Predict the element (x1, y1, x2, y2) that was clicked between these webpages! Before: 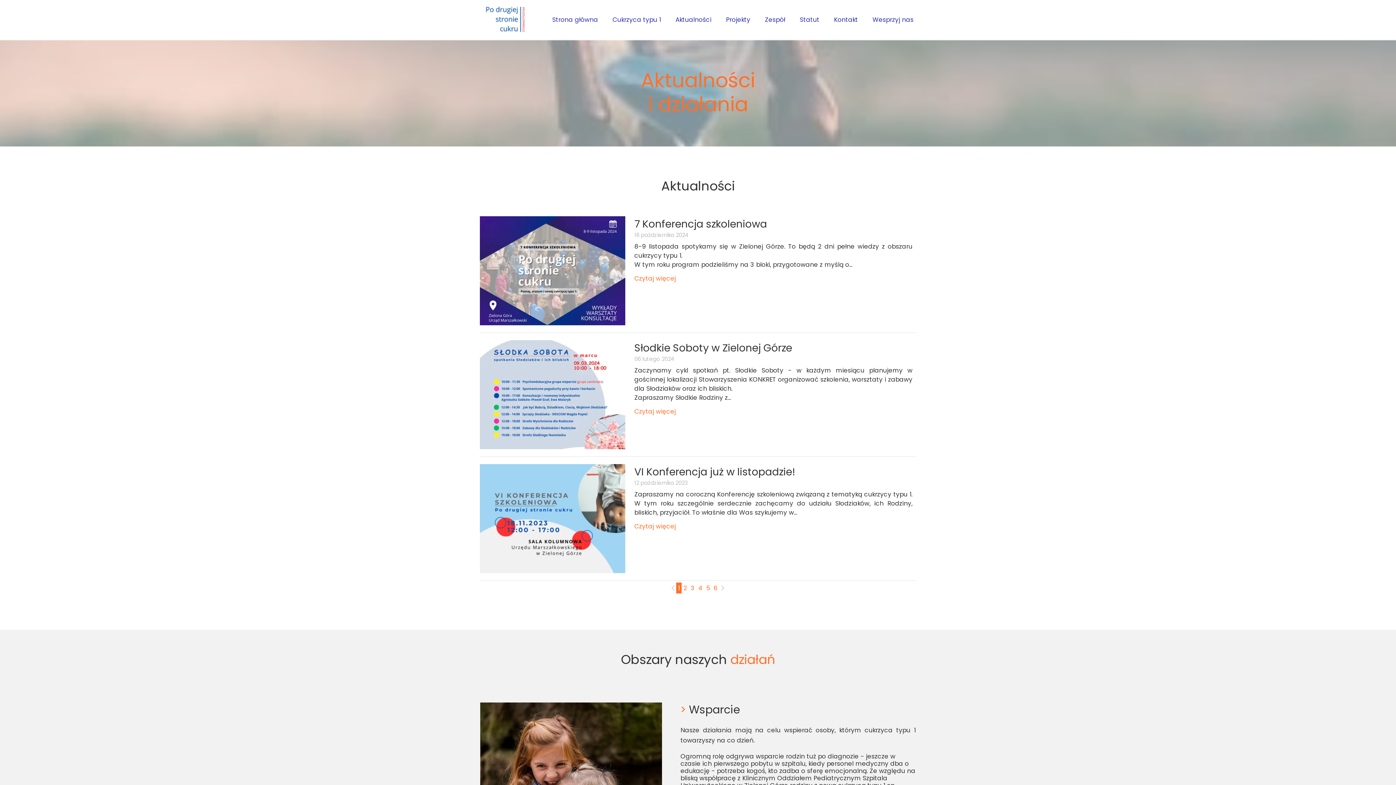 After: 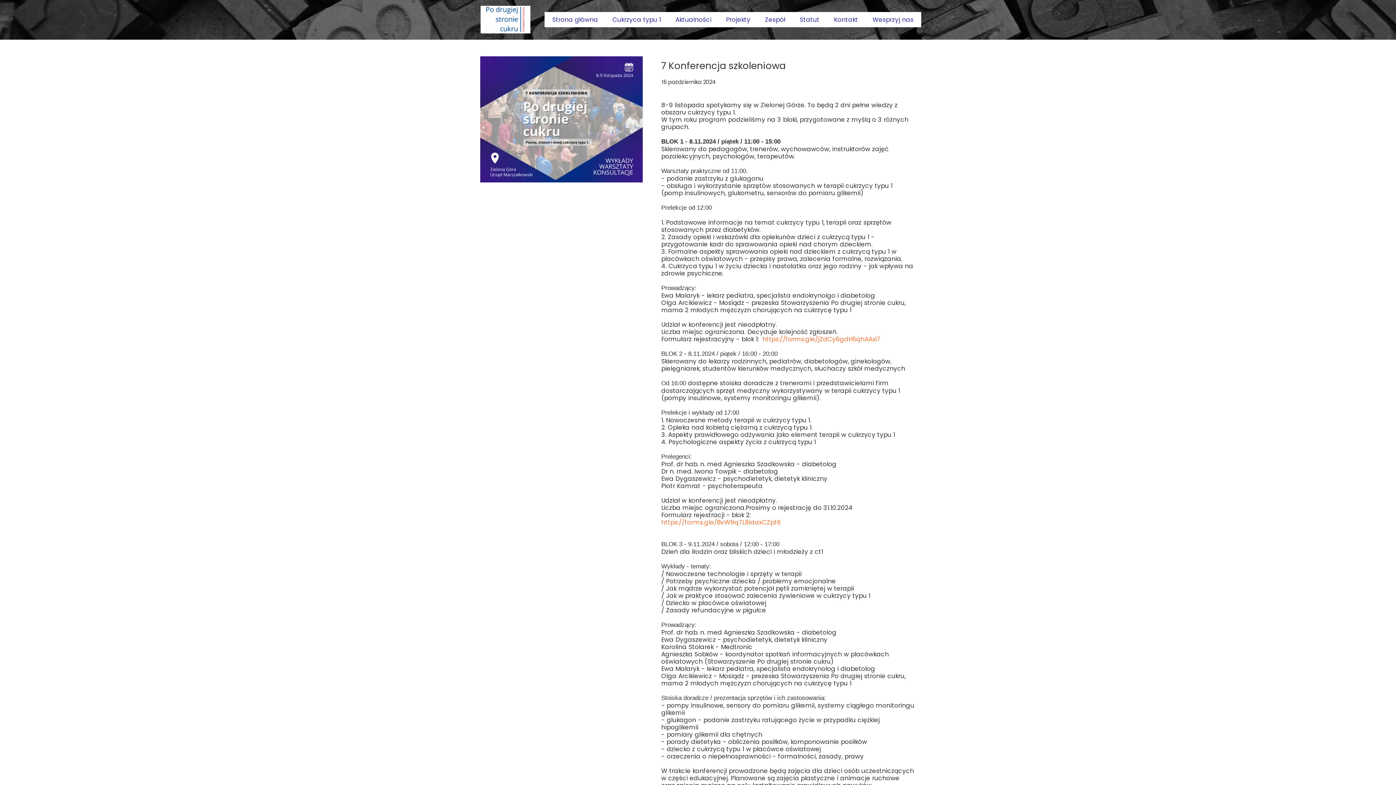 Action: bbox: (625, 216, 916, 232) label: 7 Konferencja szkoleniowa